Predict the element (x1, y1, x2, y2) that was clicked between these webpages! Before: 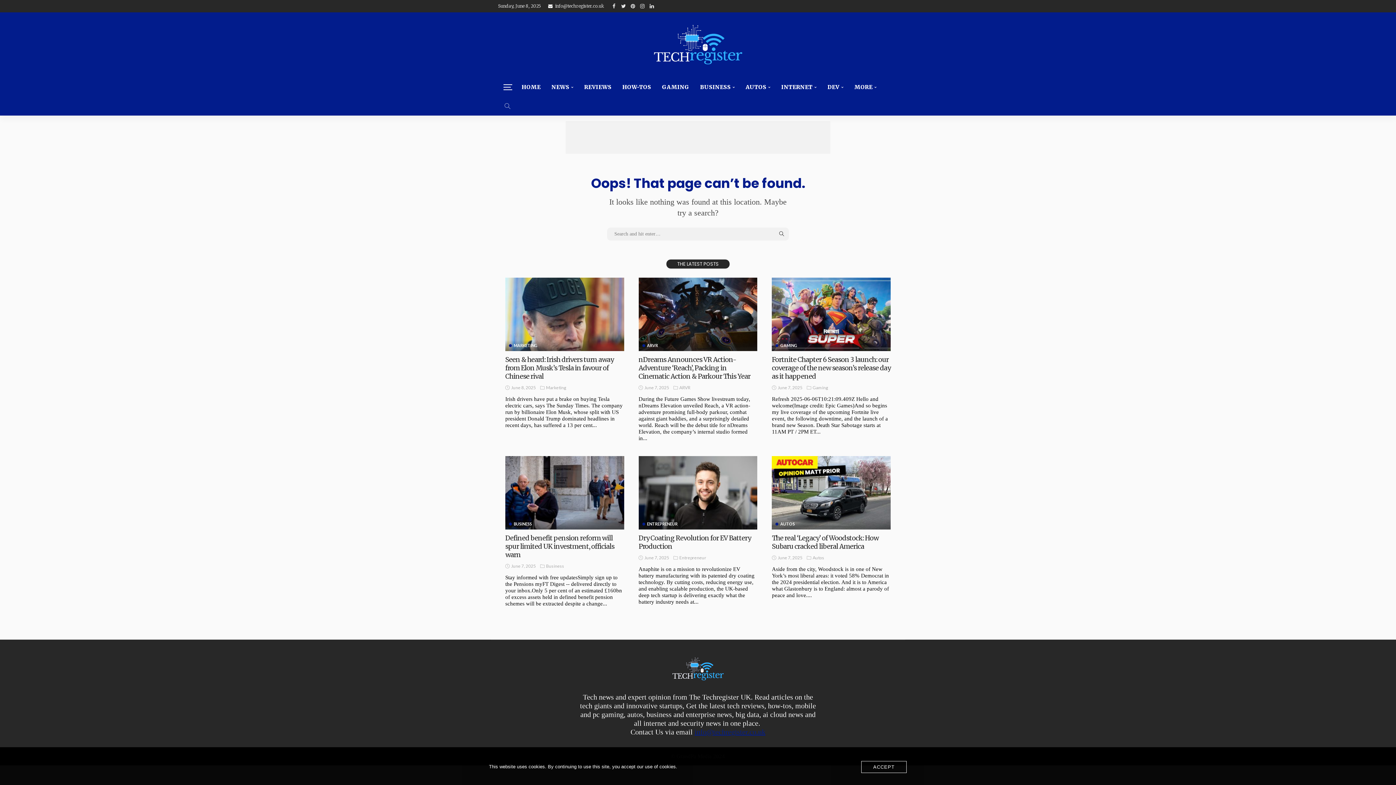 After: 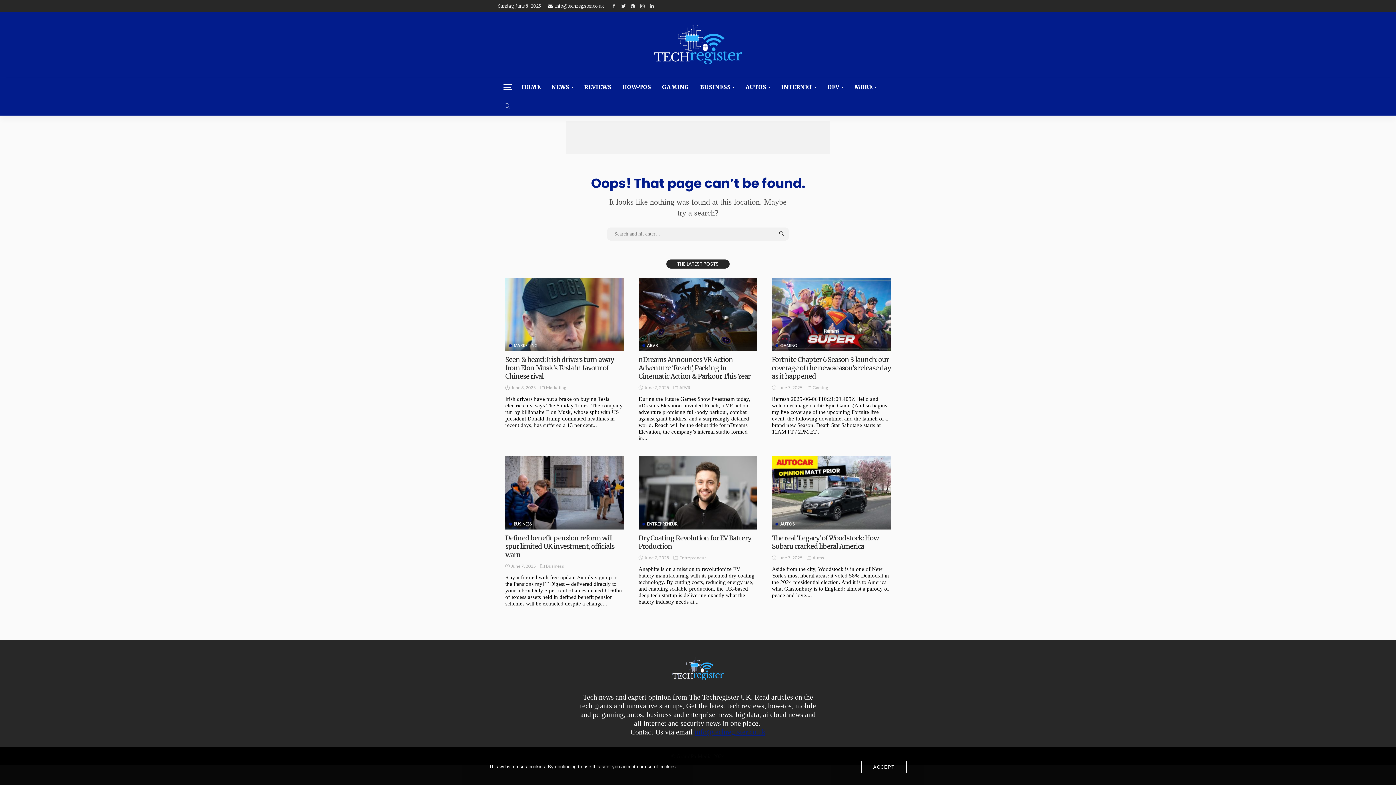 Action: bbox: (694, 728, 765, 736) label: info@techregister.co.uk